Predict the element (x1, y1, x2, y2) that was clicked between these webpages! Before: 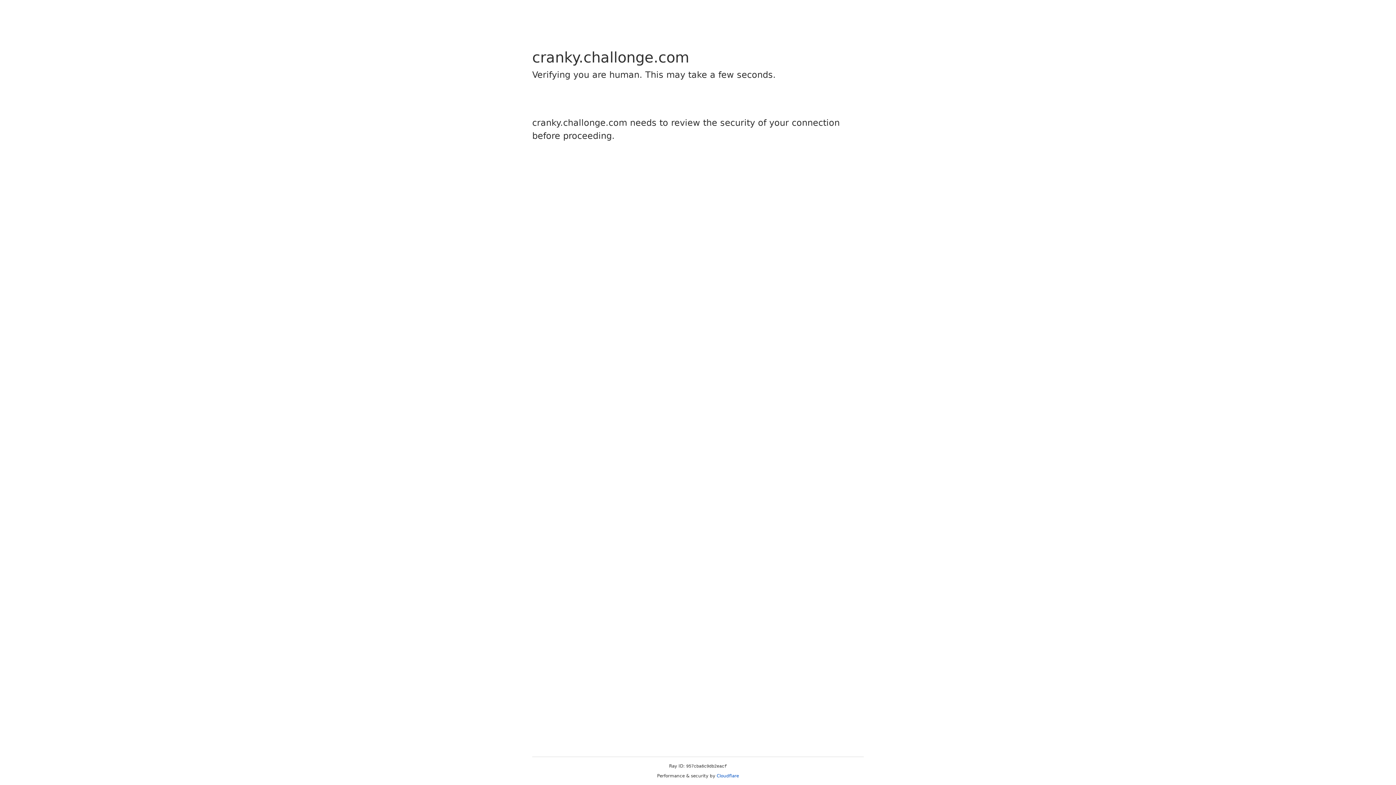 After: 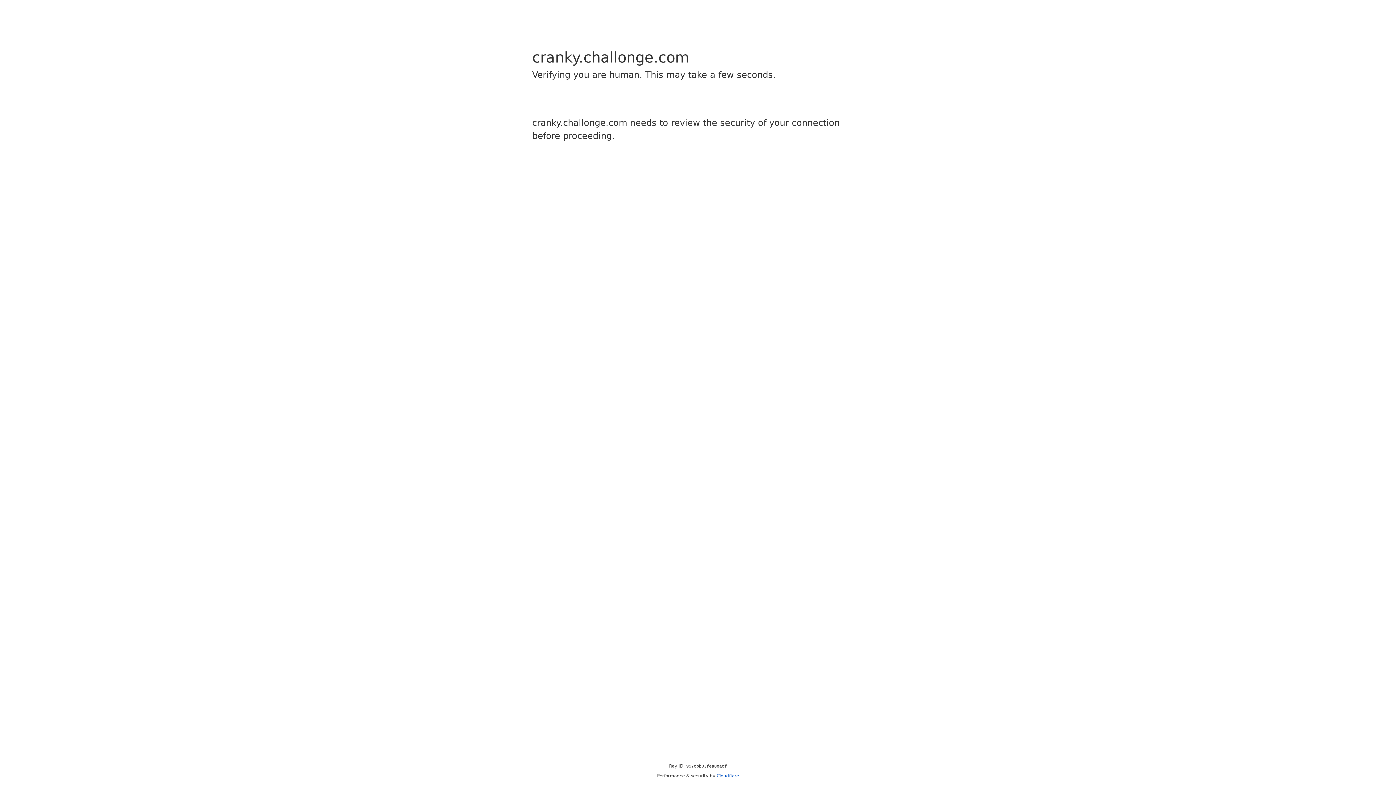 Action: label: Cloudflare bbox: (716, 773, 739, 778)